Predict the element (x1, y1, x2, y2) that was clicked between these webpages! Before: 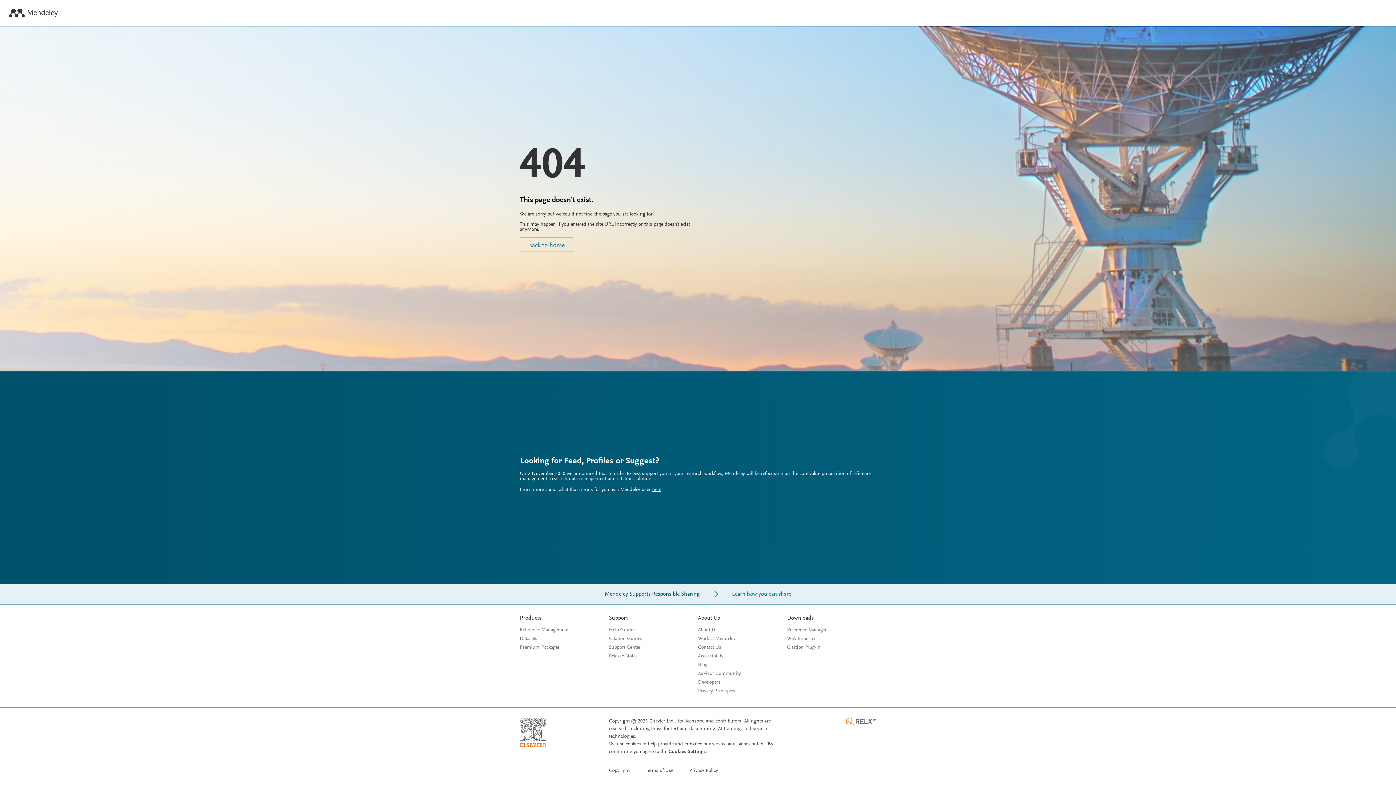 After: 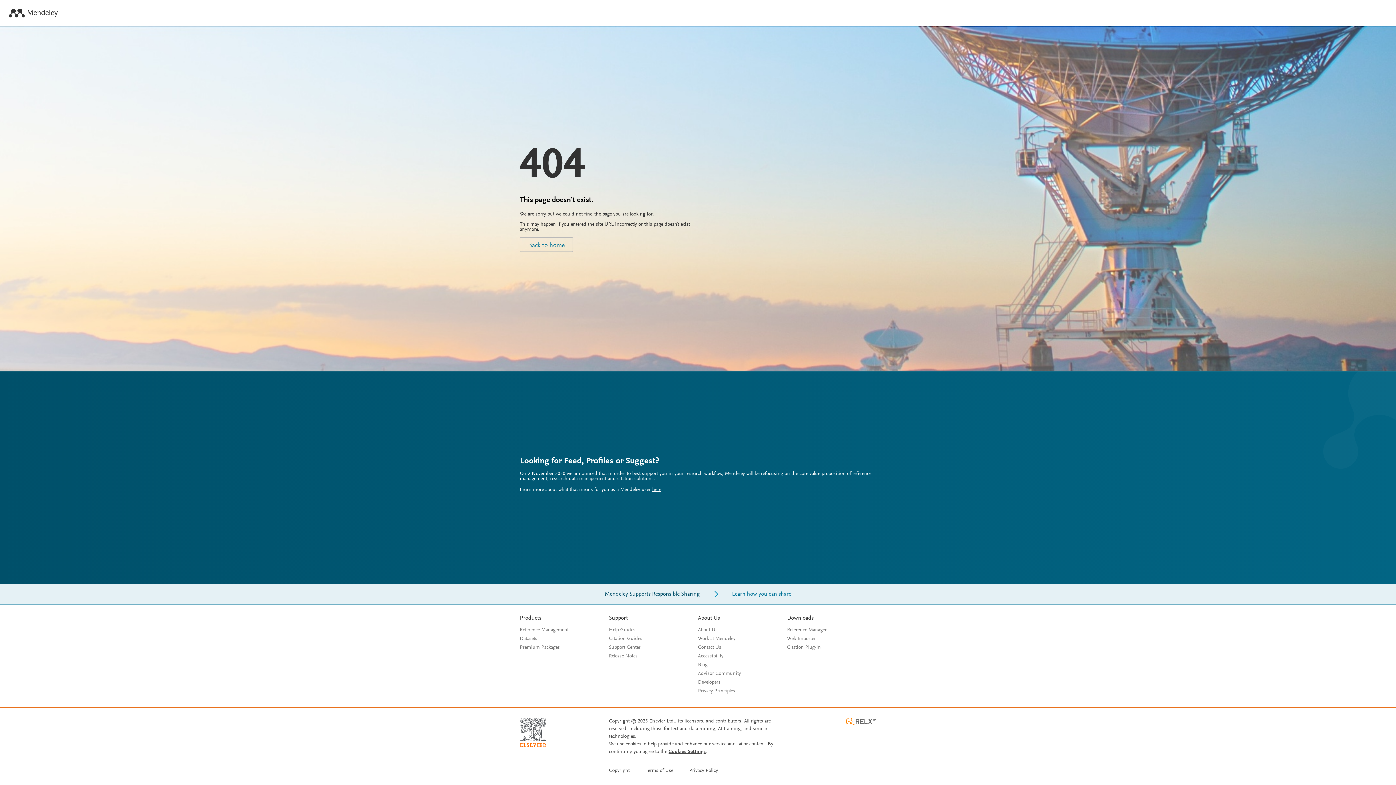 Action: bbox: (668, 749, 705, 754) label: Cookies Settings